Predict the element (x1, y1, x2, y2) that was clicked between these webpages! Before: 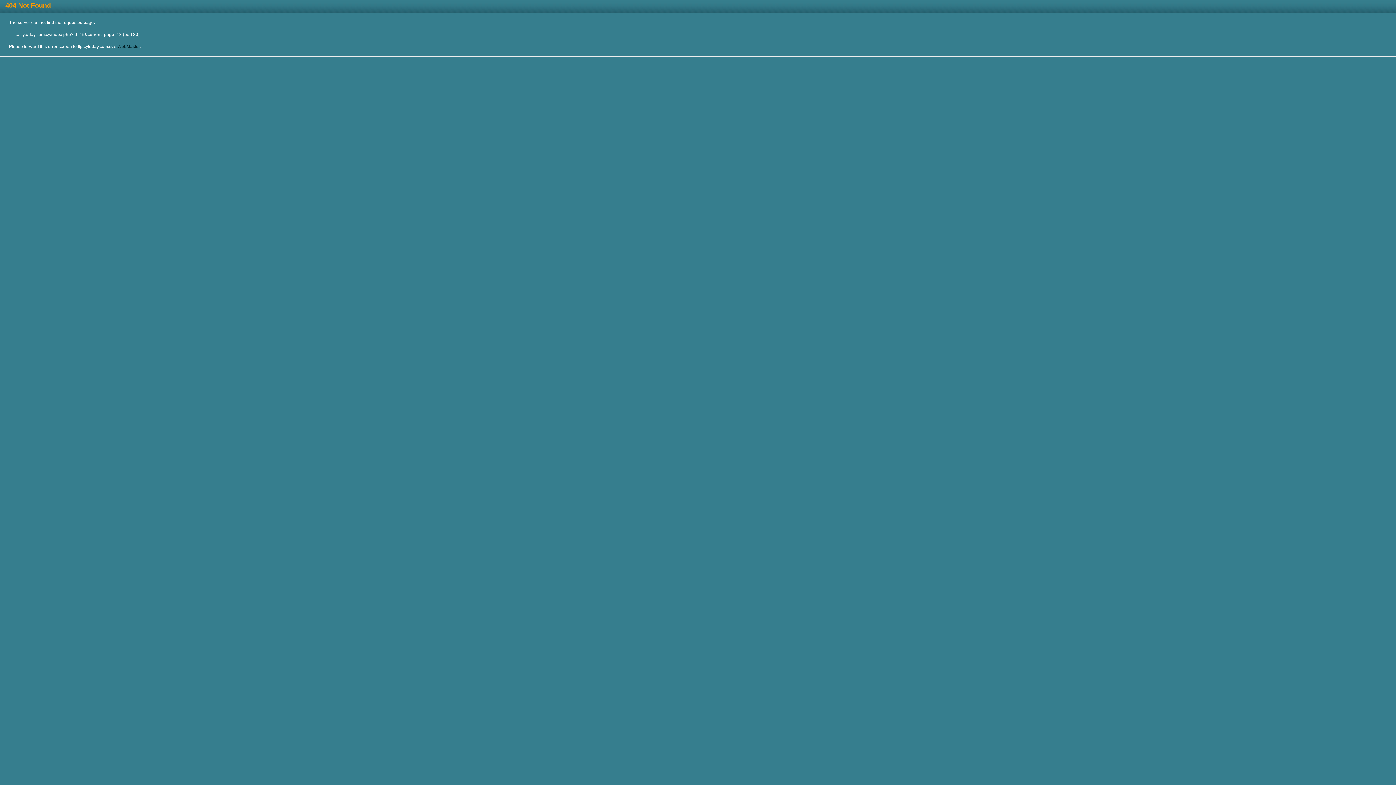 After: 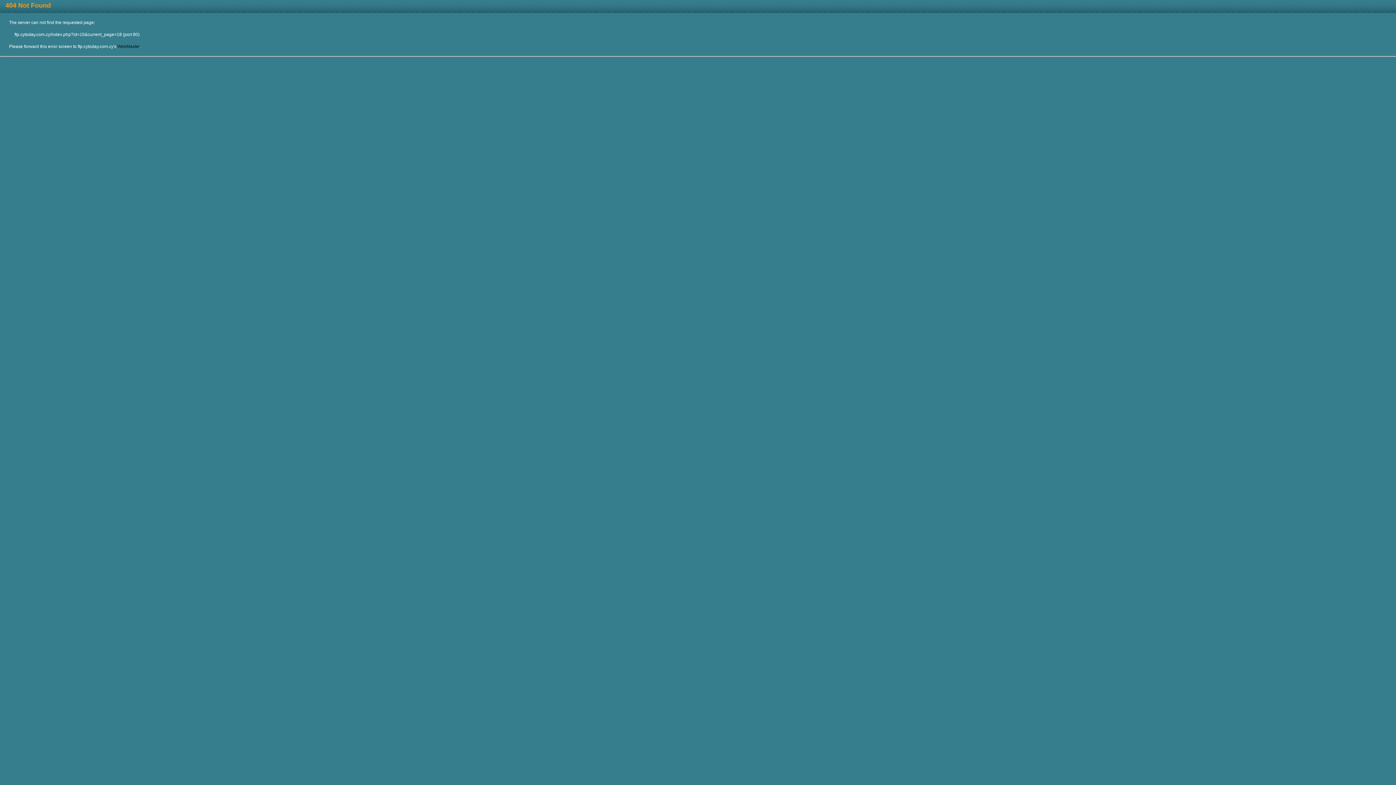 Action: bbox: (117, 44, 139, 49) label: WebMaster